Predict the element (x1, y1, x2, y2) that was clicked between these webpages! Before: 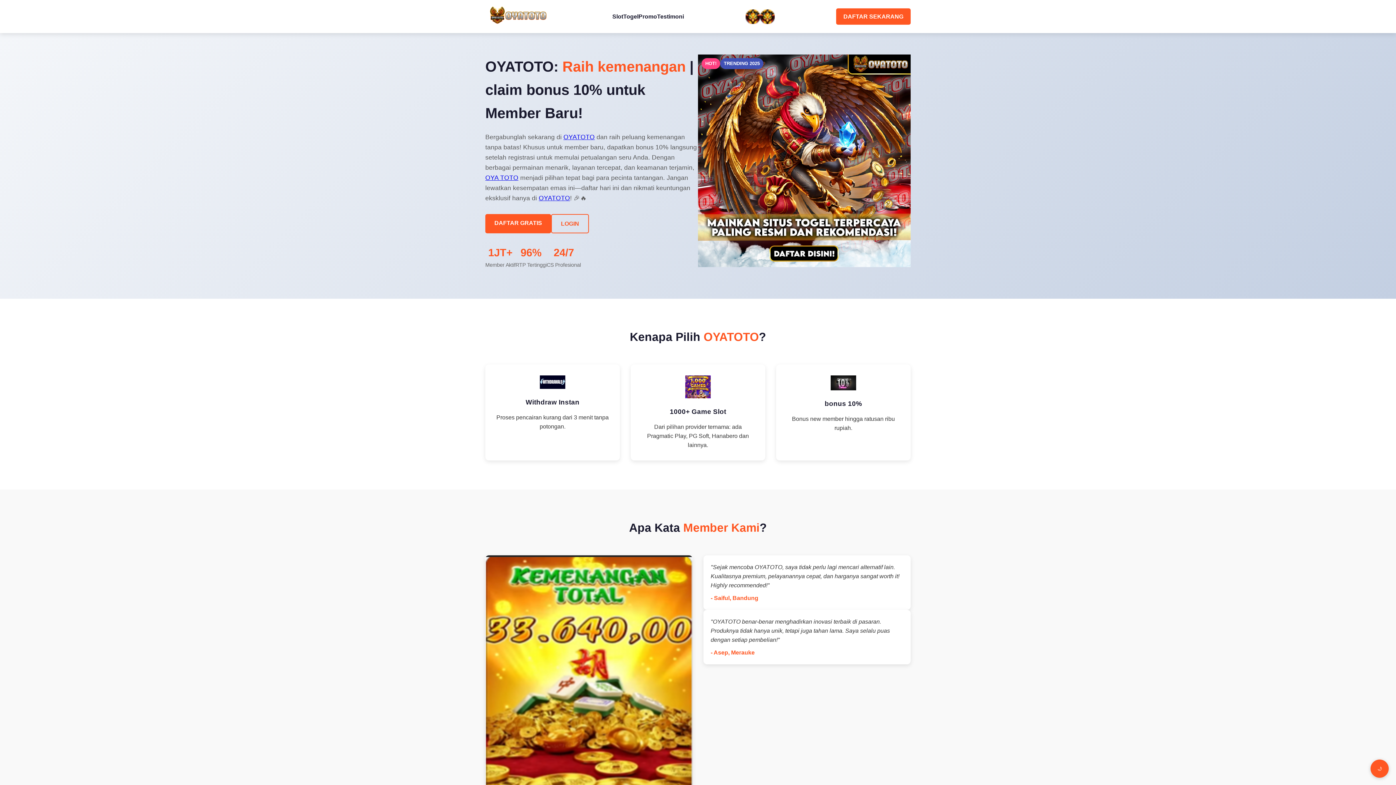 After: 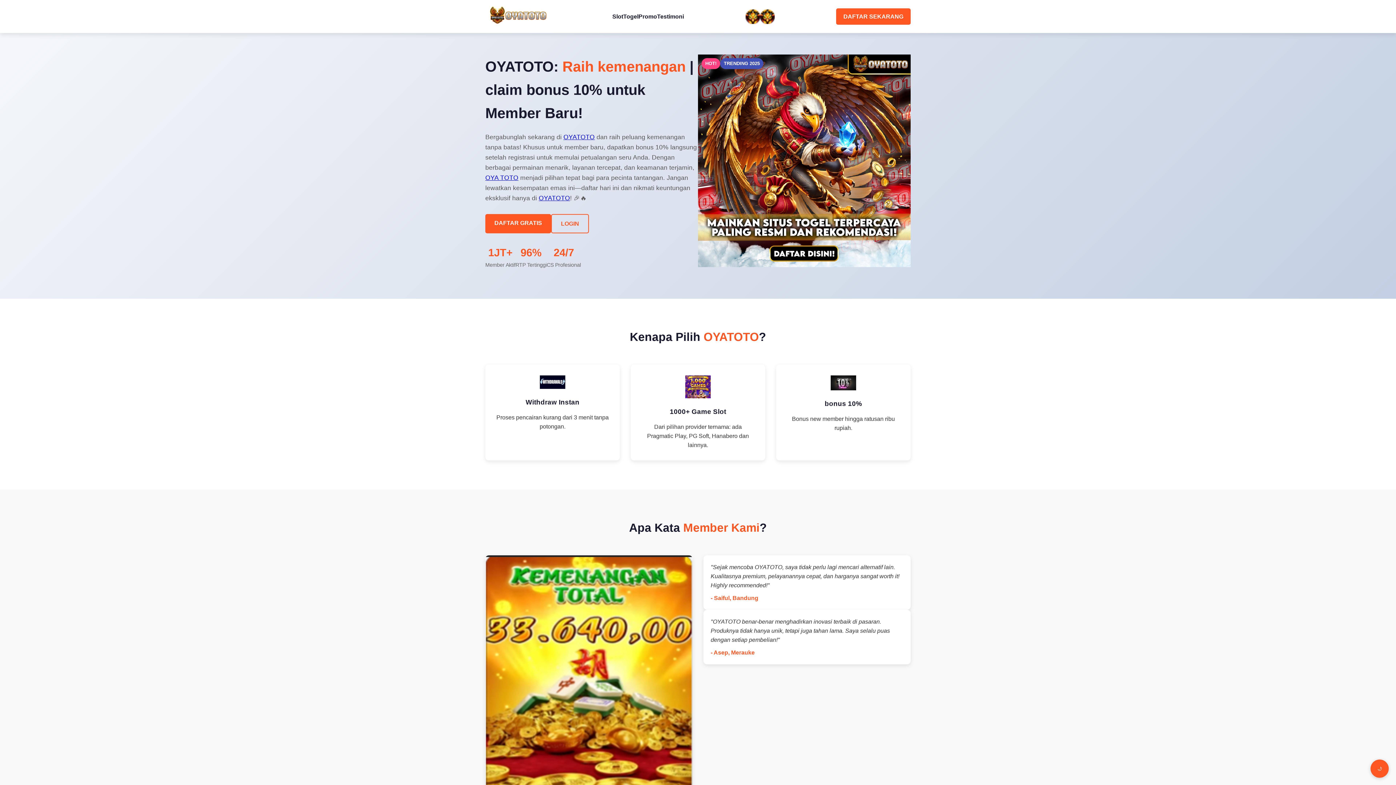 Action: bbox: (612, 13, 623, 19) label: Slot